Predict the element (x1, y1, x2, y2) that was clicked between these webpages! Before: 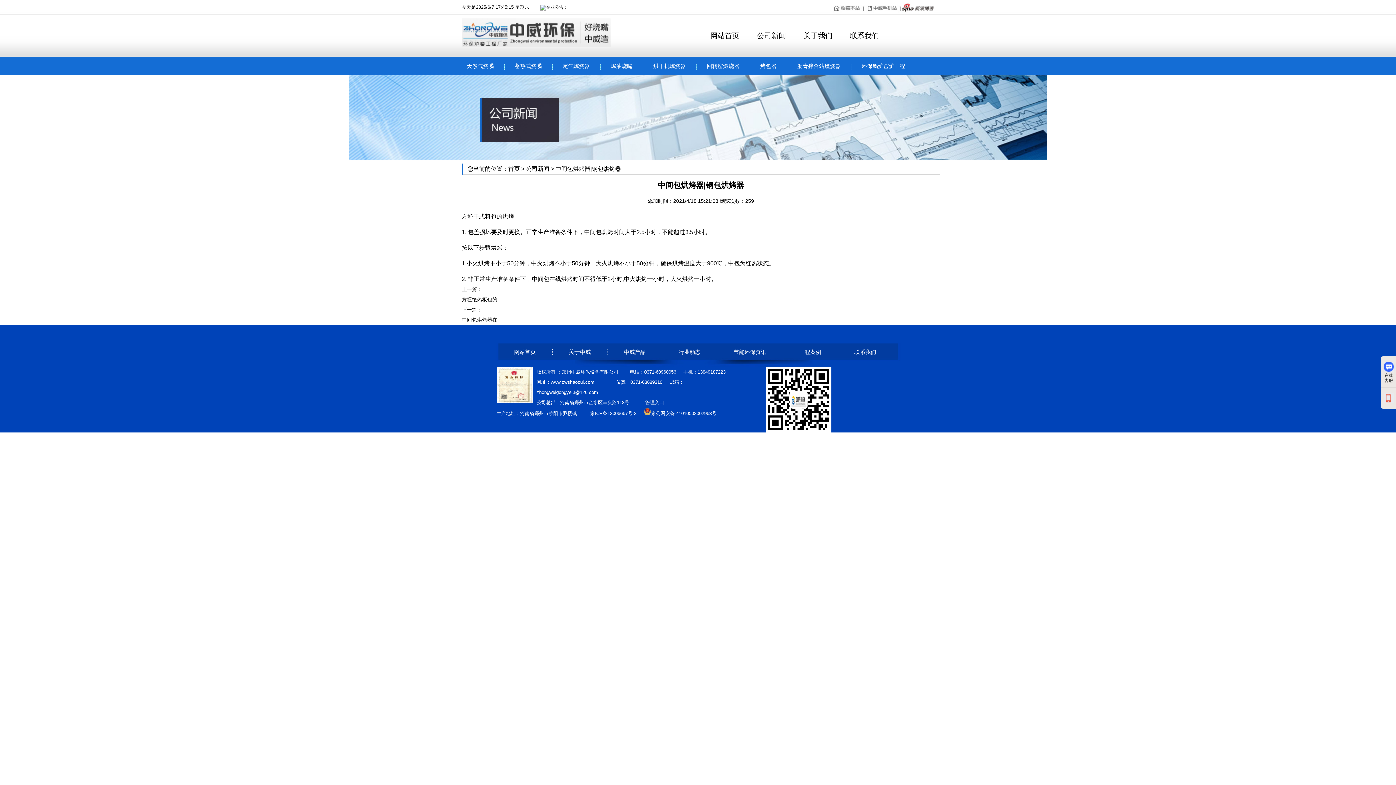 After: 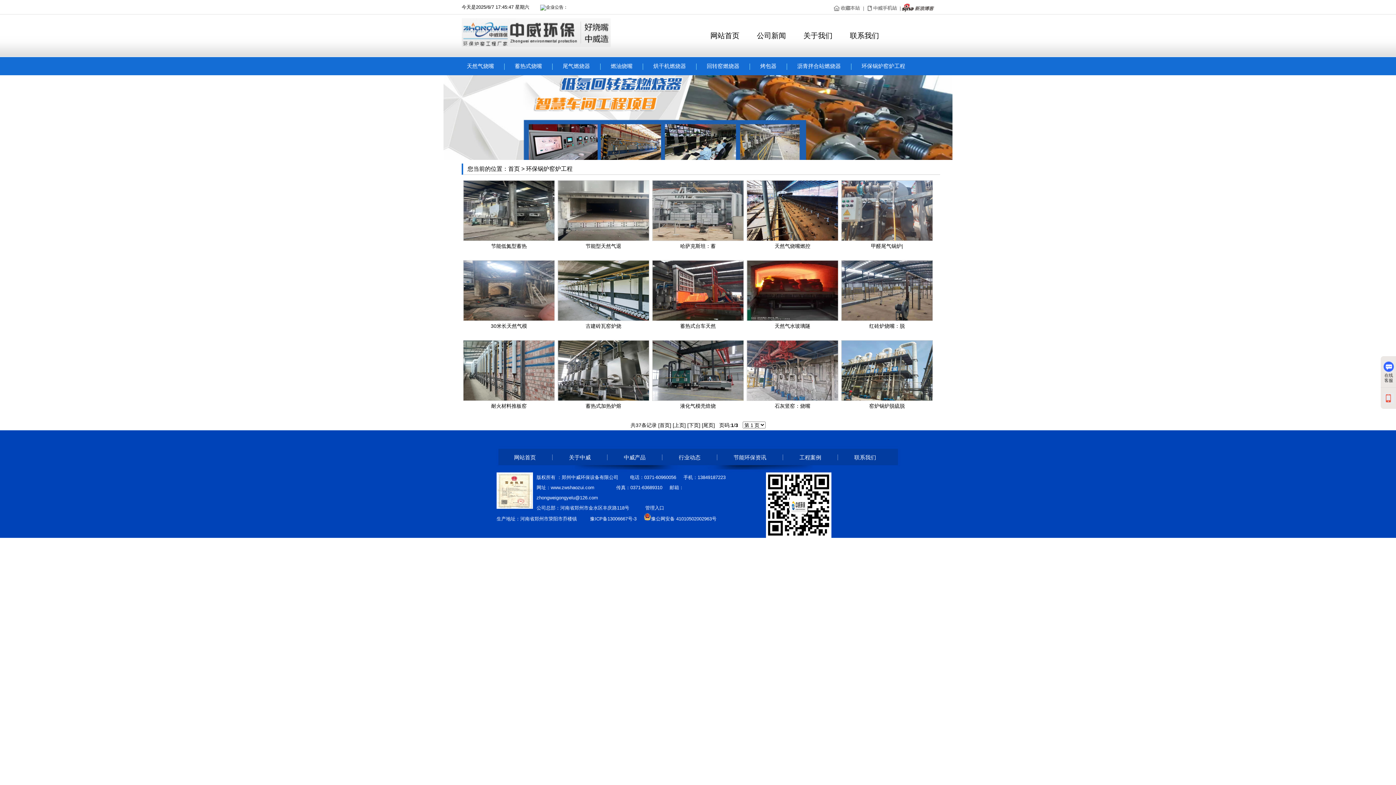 Action: bbox: (861, 62, 905, 69) label: 环保锅炉窑炉工程